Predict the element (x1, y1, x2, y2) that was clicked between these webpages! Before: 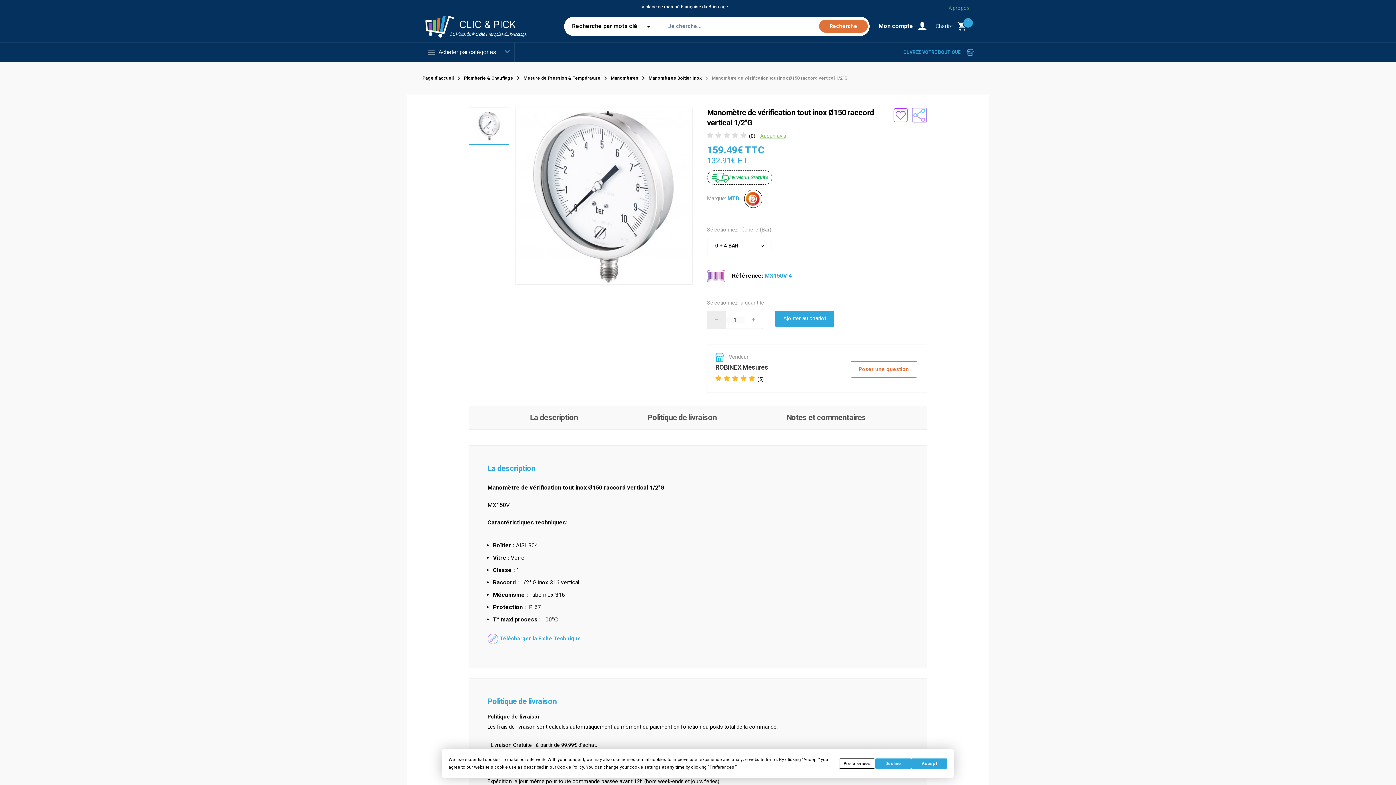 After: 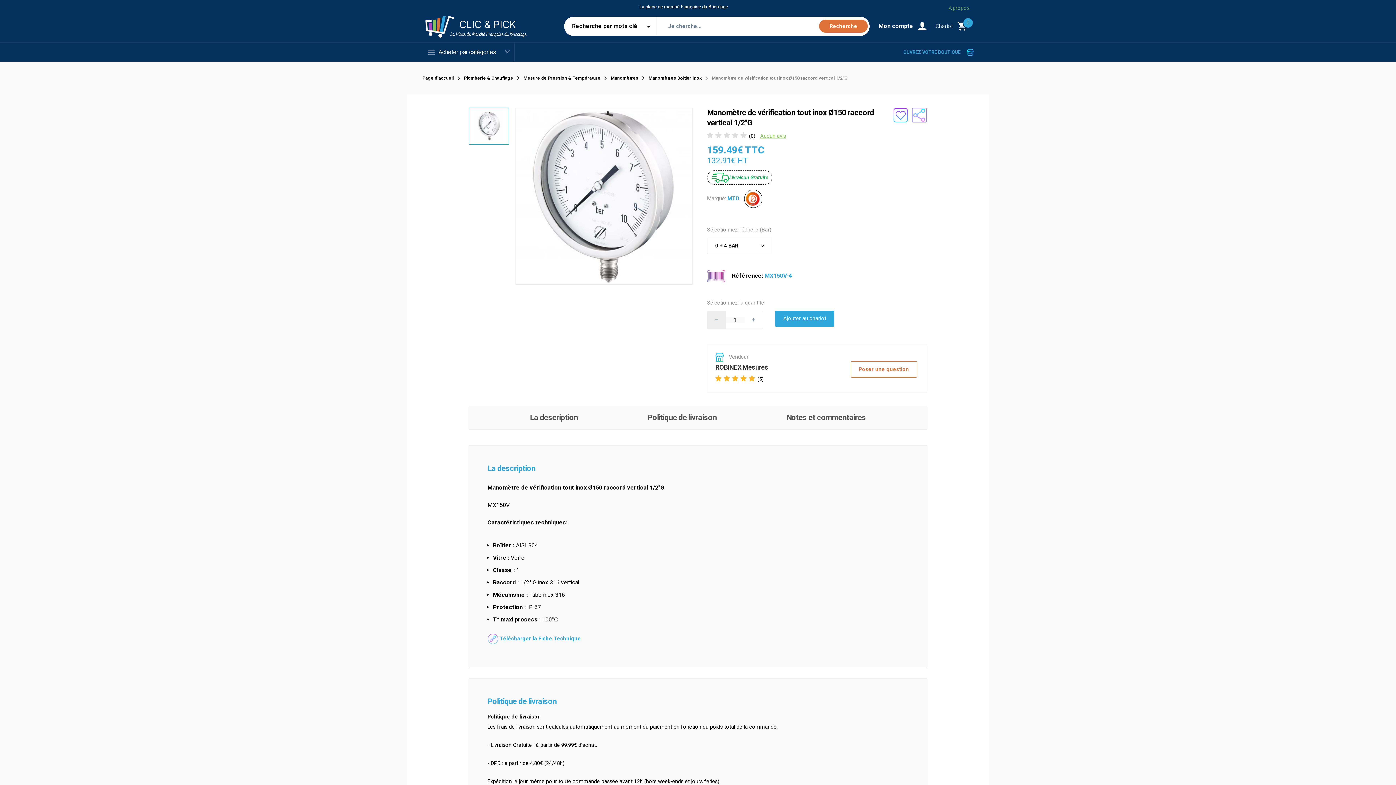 Action: label: Decline bbox: (875, 758, 911, 769)